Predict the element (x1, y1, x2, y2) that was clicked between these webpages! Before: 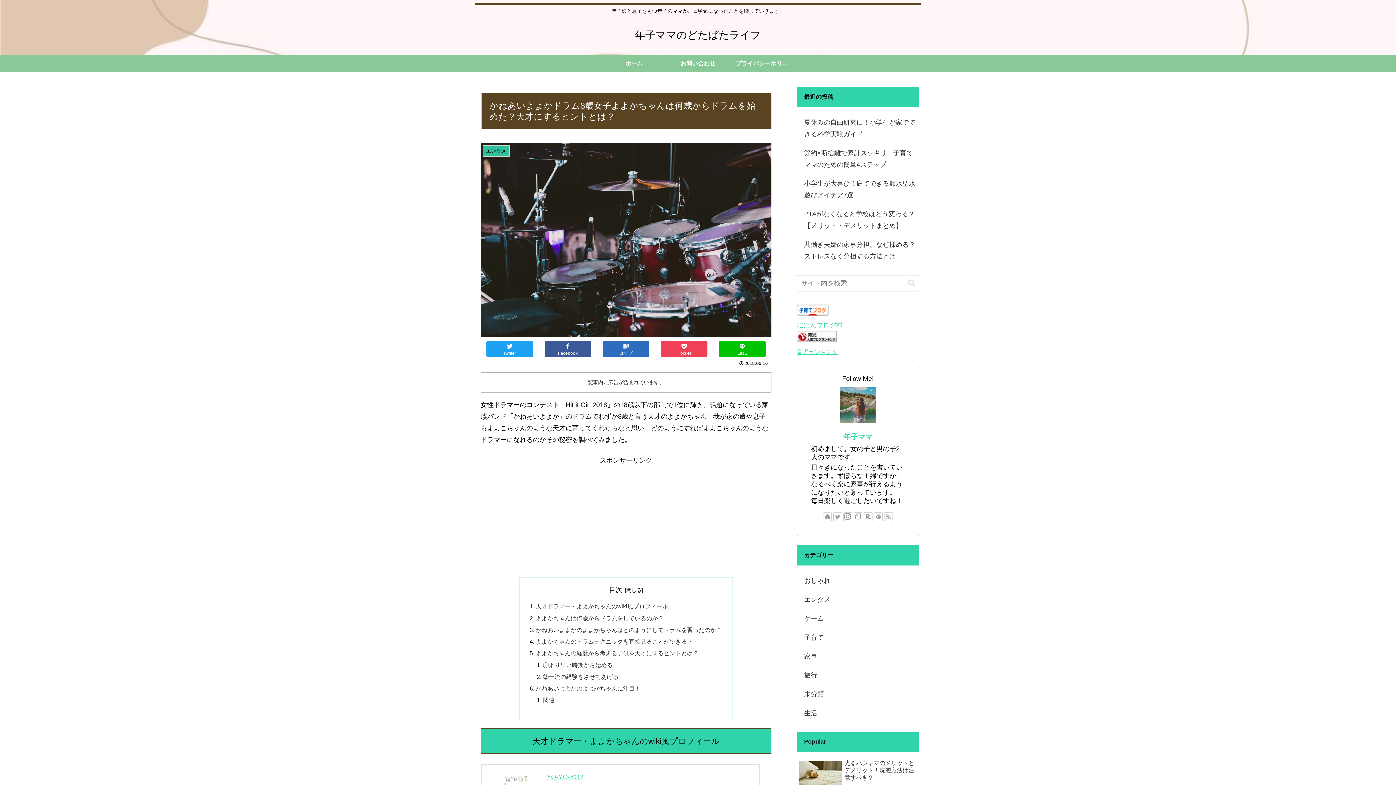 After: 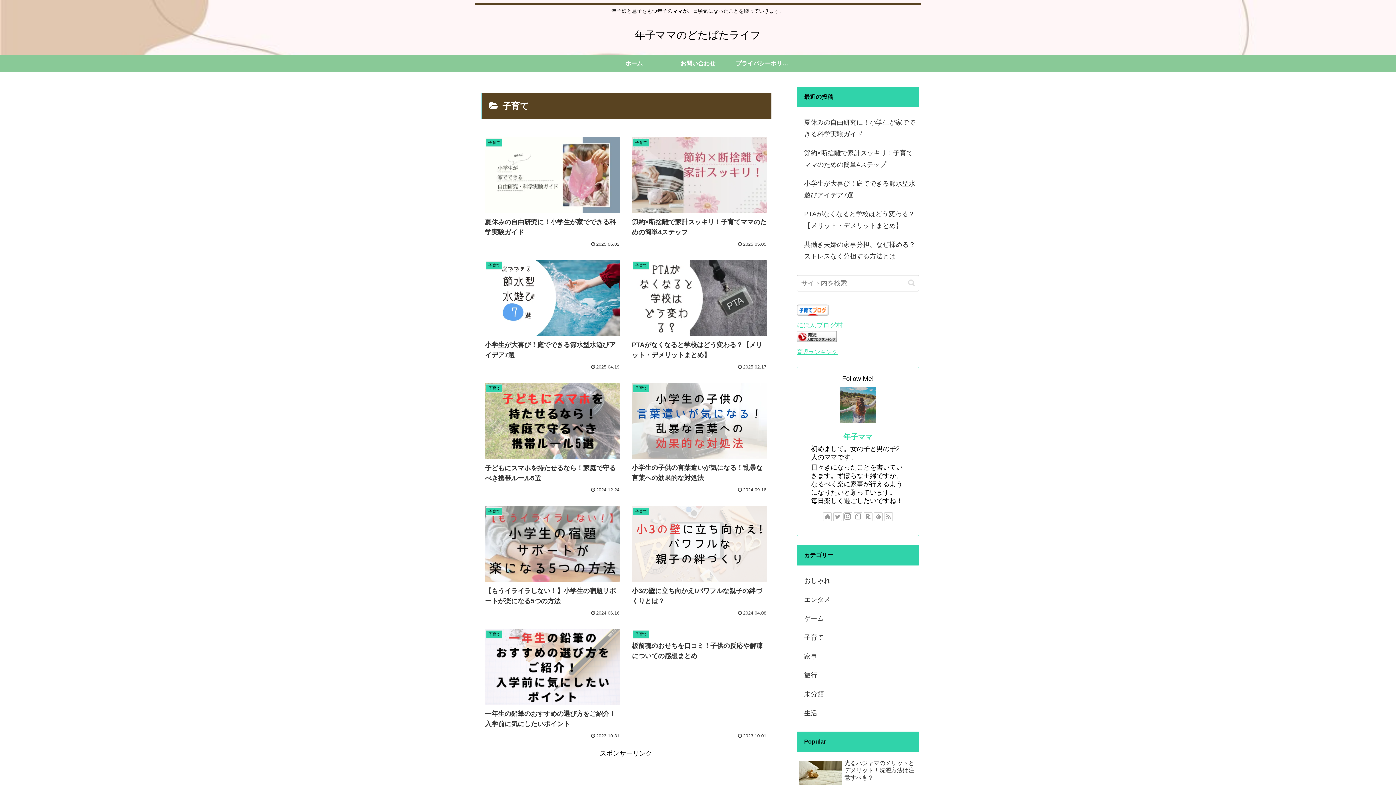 Action: label: 子育て bbox: (797, 628, 919, 647)